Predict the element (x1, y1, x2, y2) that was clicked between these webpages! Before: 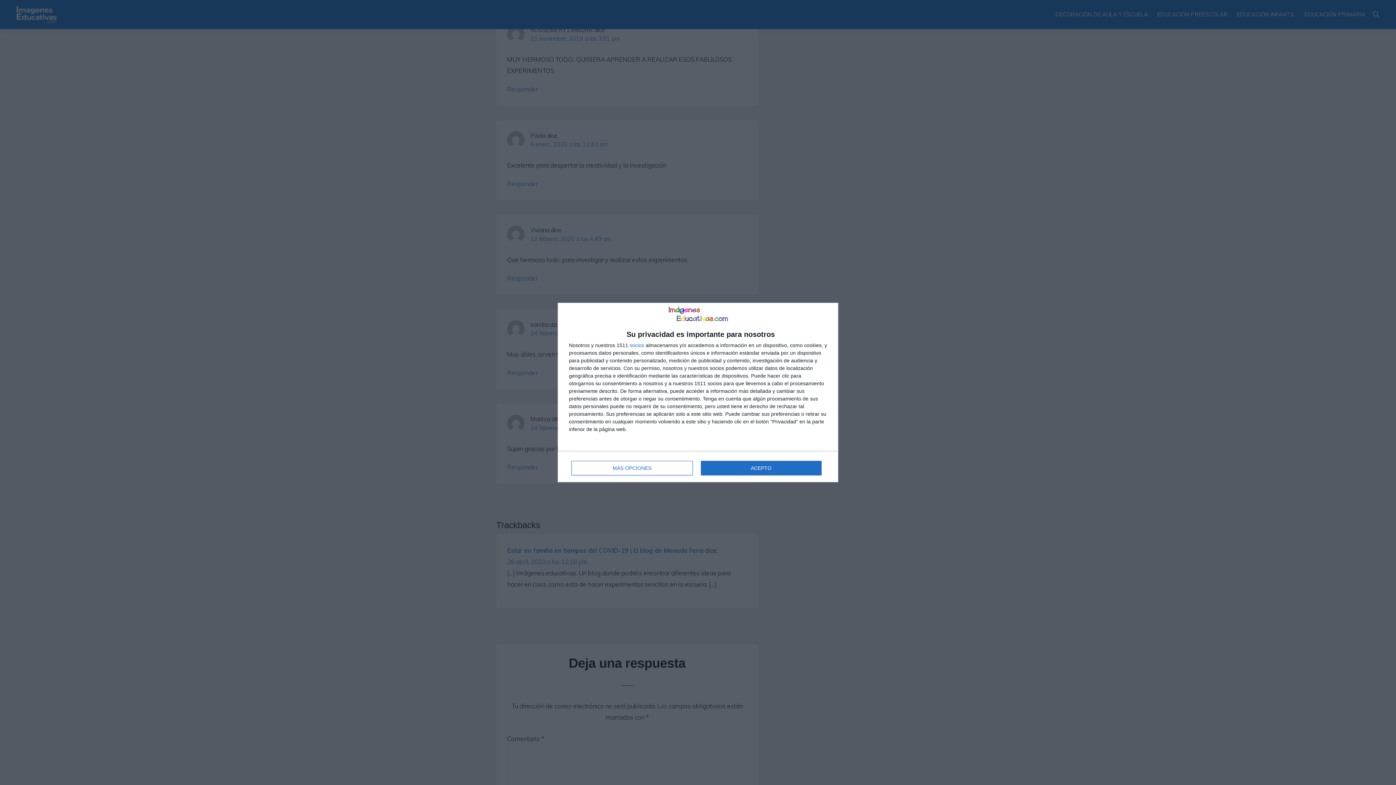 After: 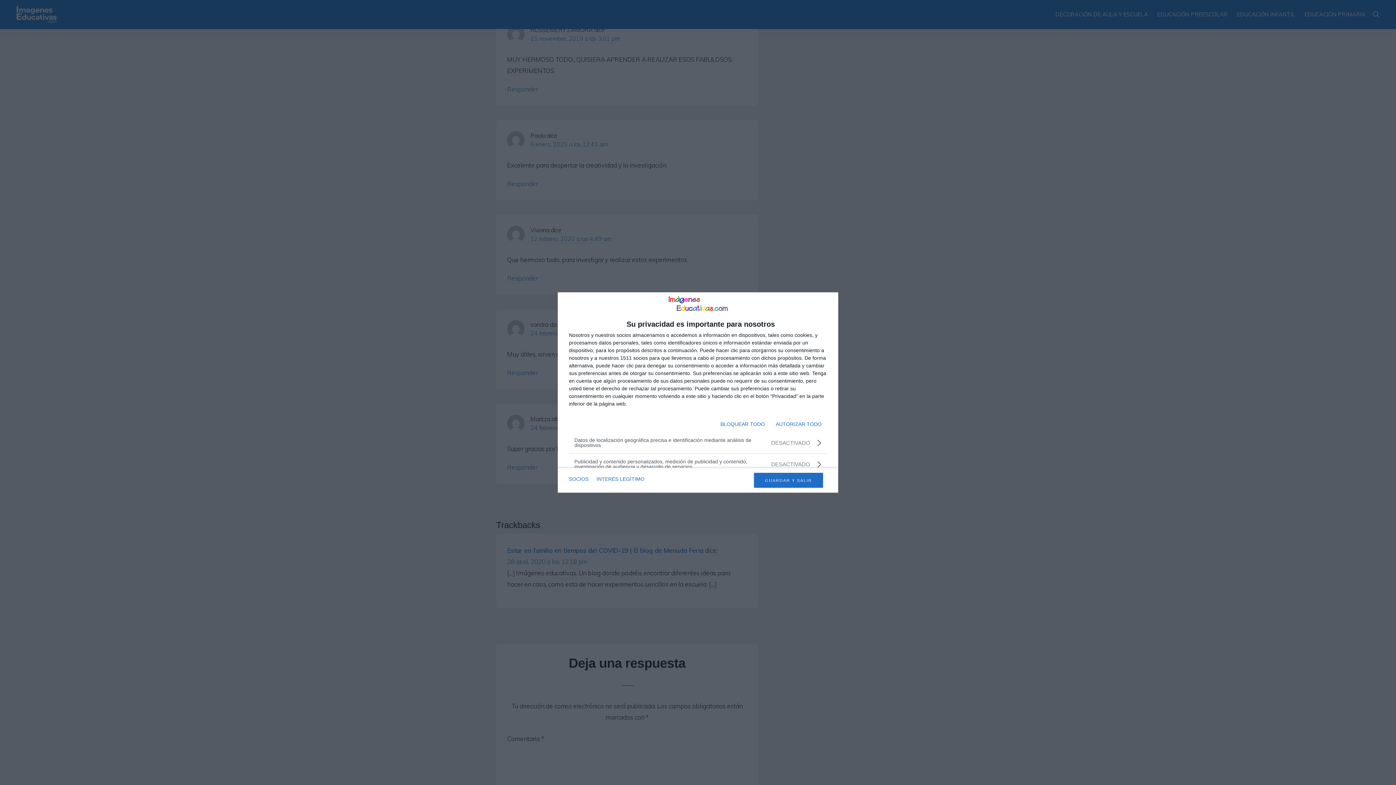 Action: bbox: (571, 461, 692, 475) label: MÁS OPCIONES